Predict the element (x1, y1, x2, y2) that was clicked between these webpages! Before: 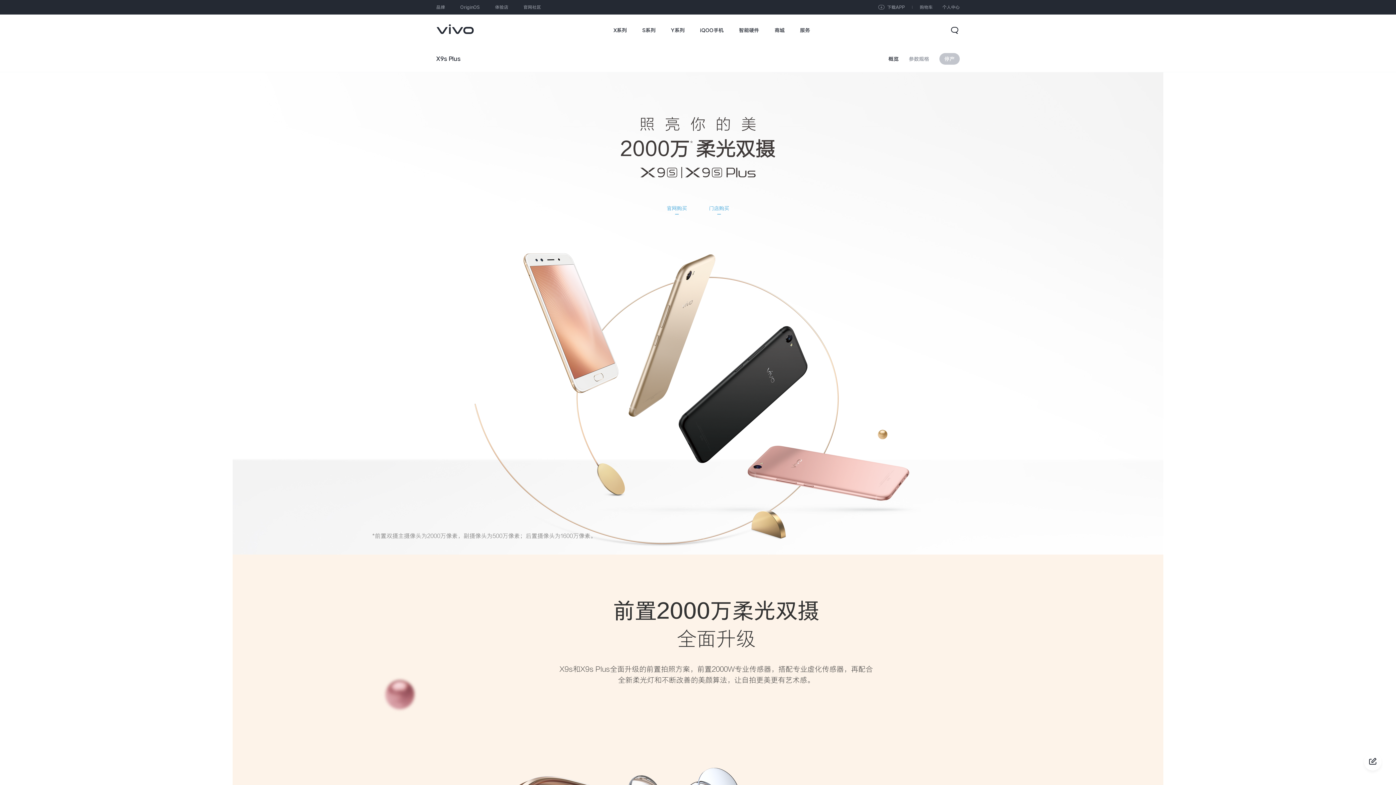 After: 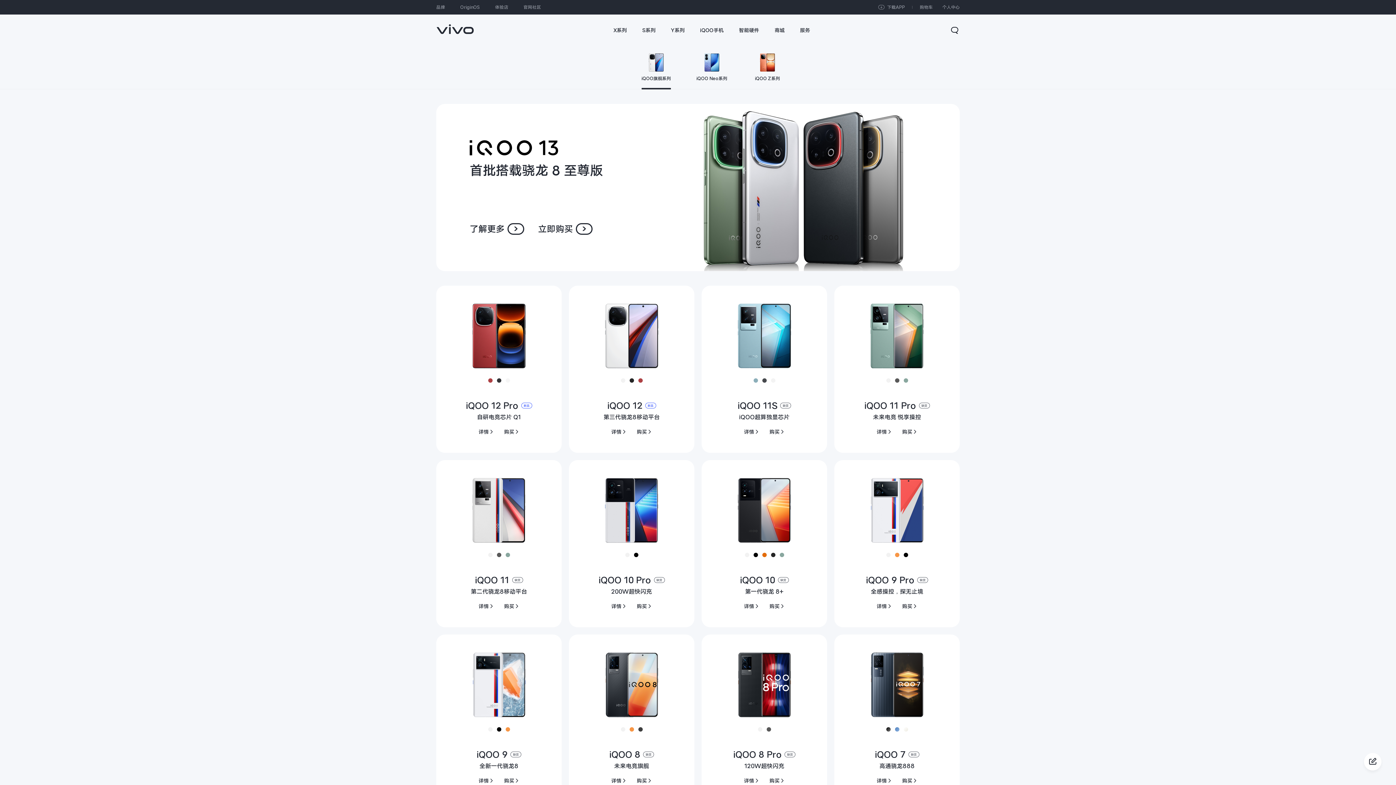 Action: bbox: (700, 14, 723, 45) label: iQOO手机